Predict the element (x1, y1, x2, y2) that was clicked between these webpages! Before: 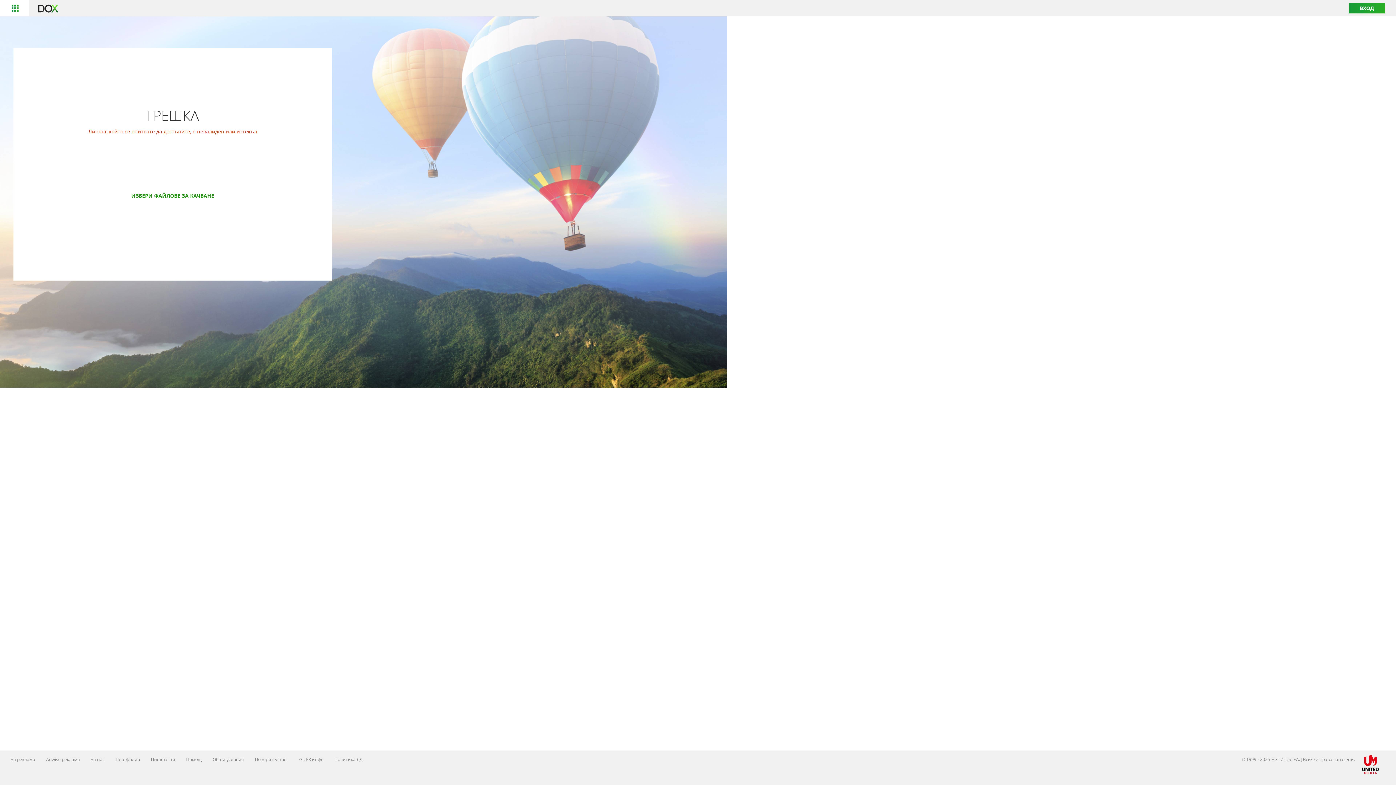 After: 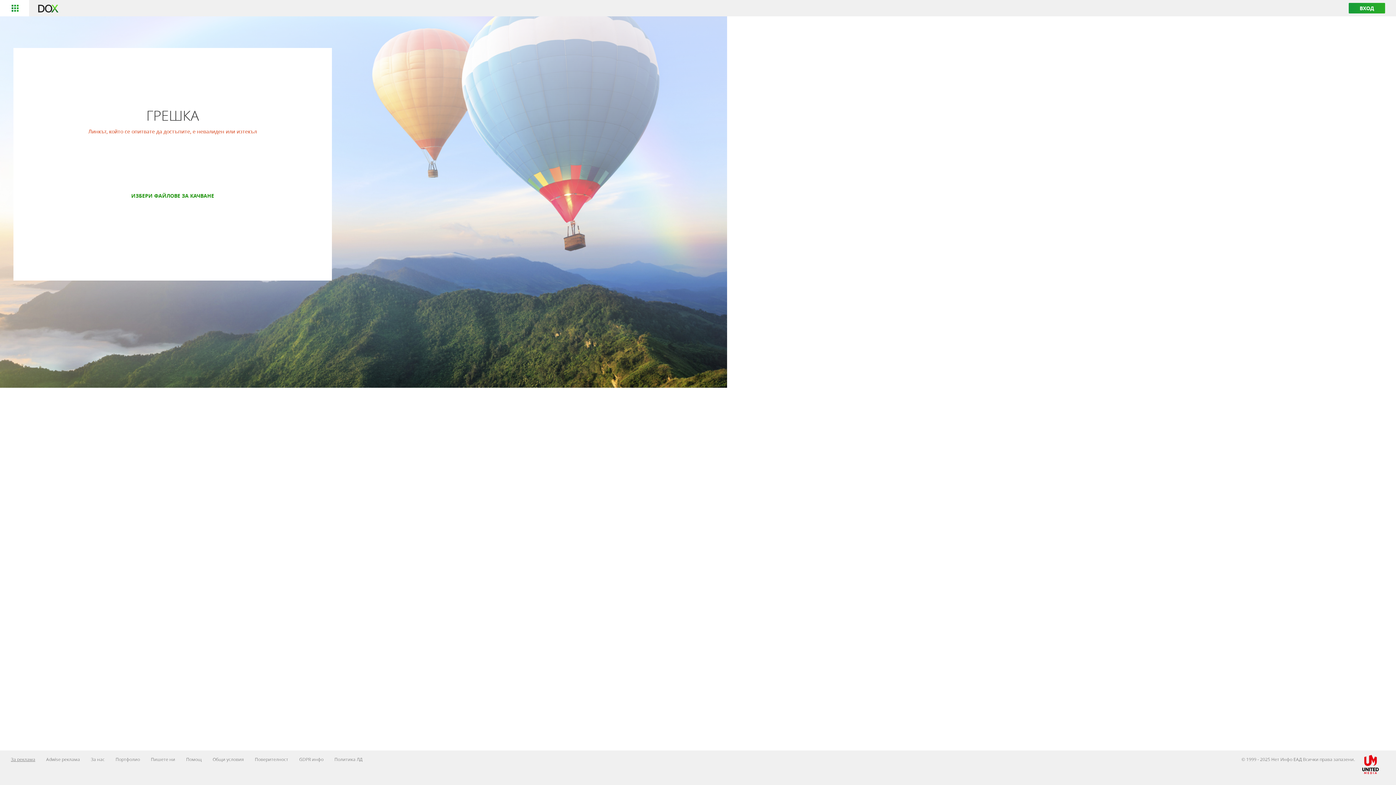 Action: bbox: (10, 756, 35, 762) label: За реклама